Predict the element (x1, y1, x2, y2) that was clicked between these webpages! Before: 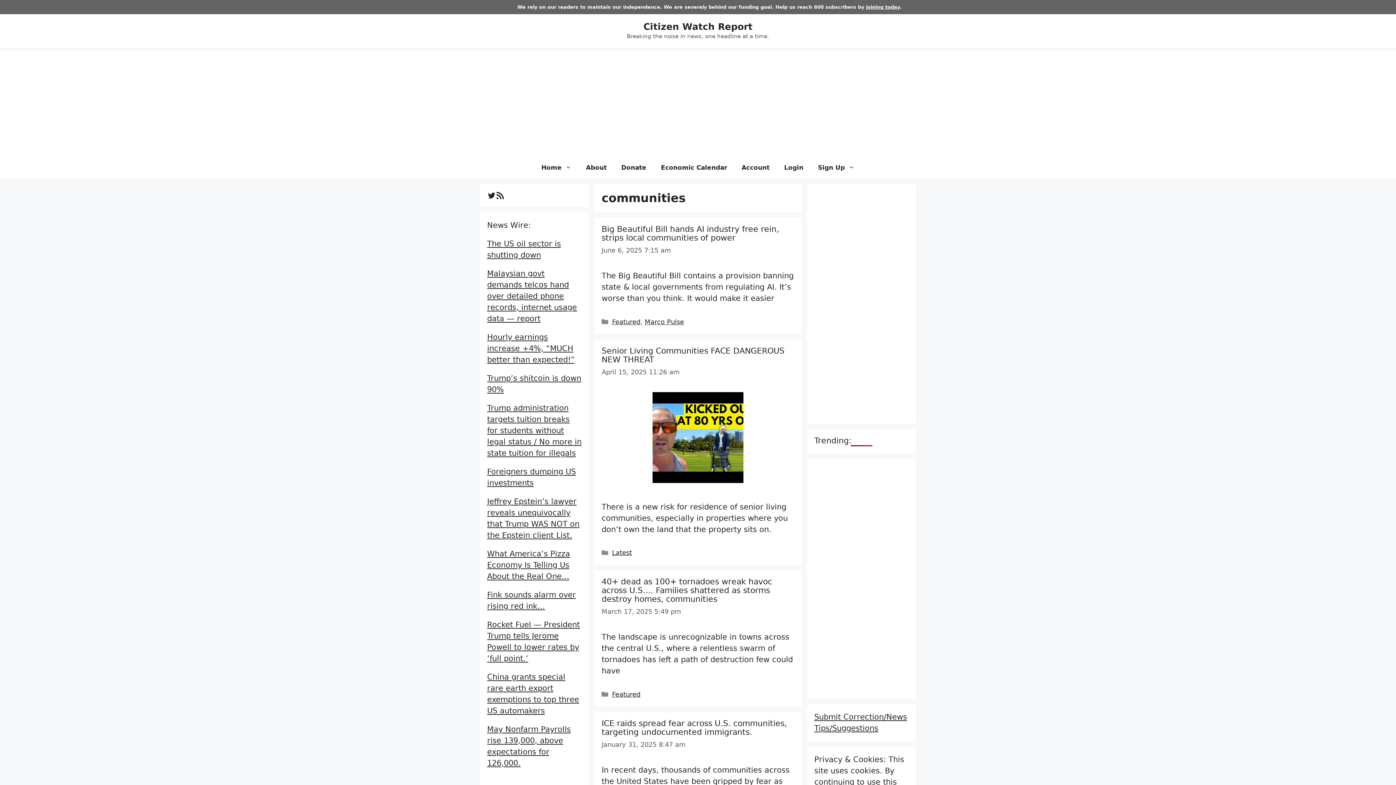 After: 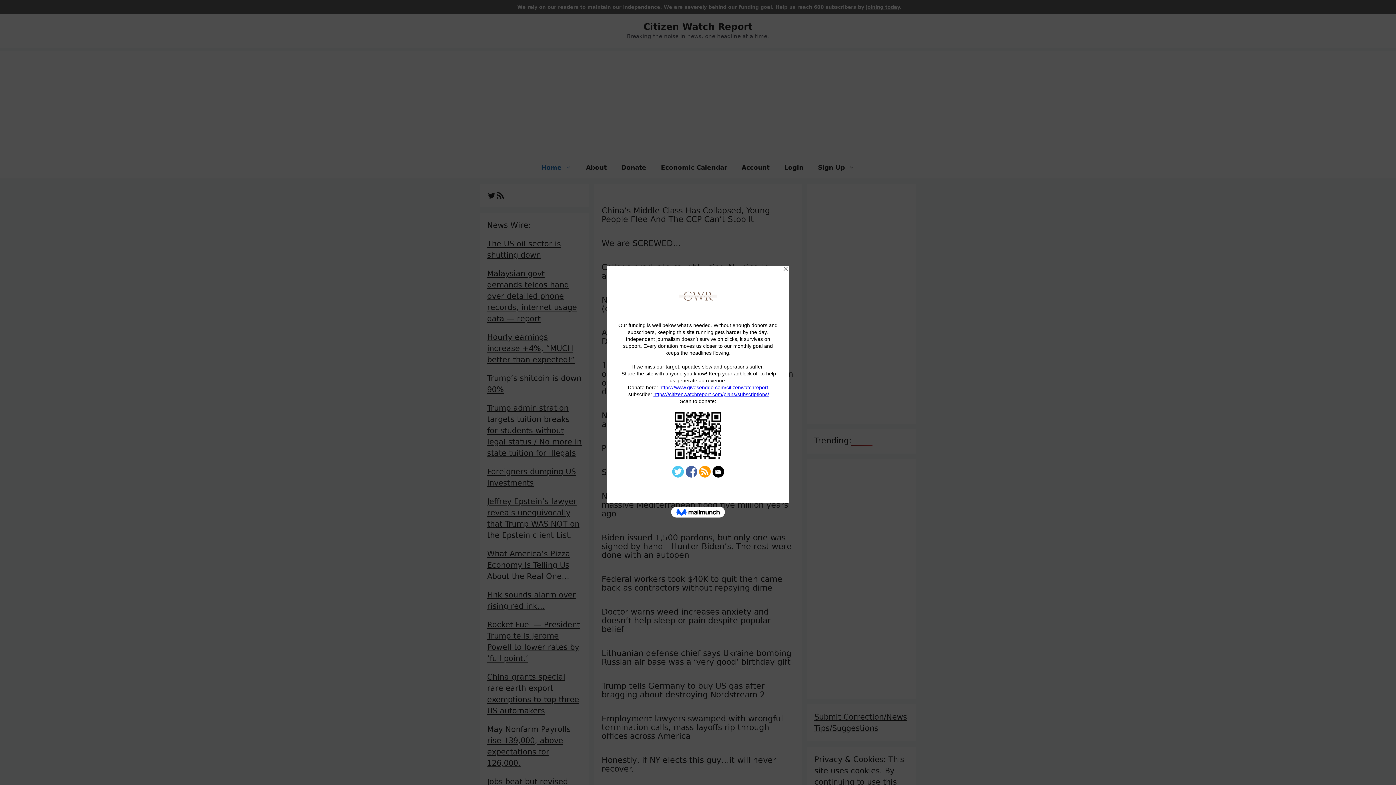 Action: bbox: (643, 21, 752, 32) label: Citizen Watch Report